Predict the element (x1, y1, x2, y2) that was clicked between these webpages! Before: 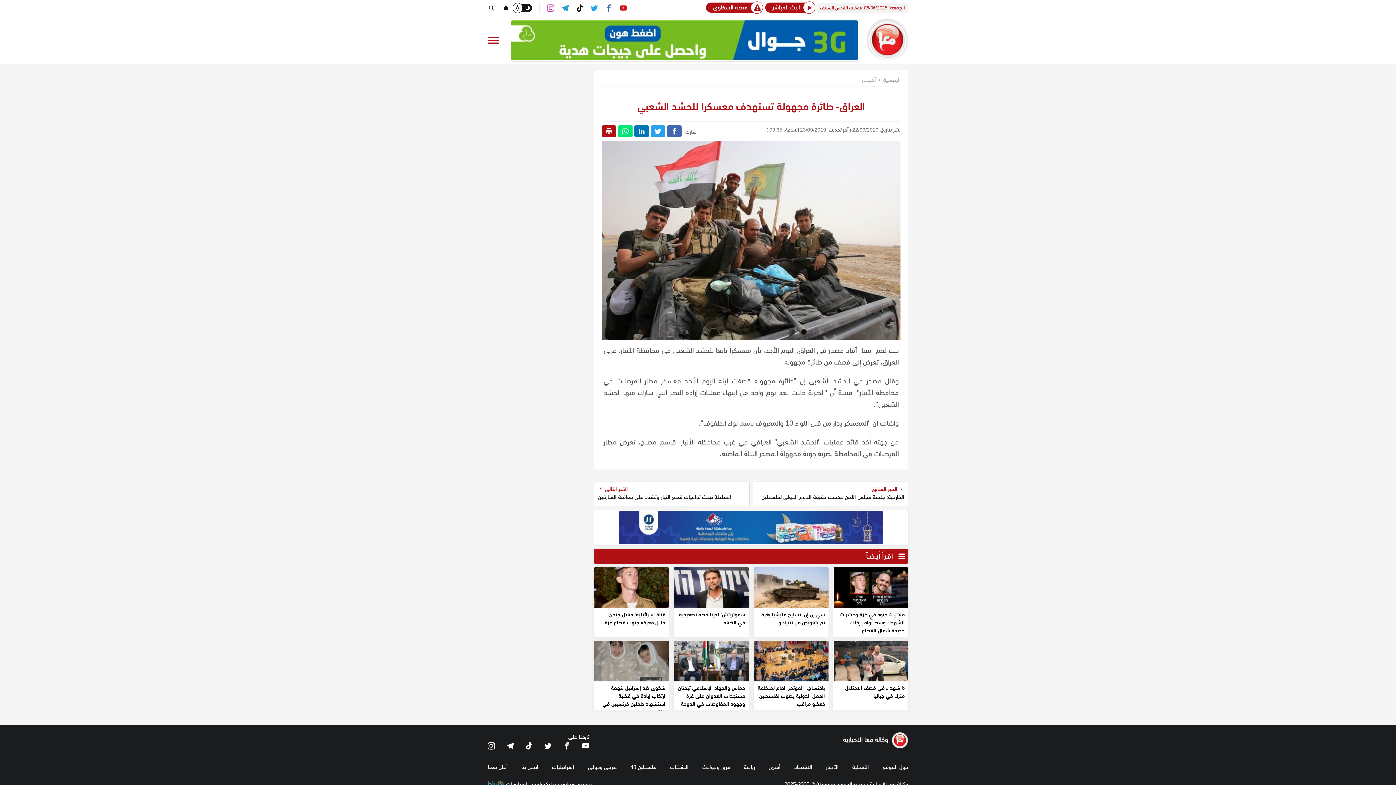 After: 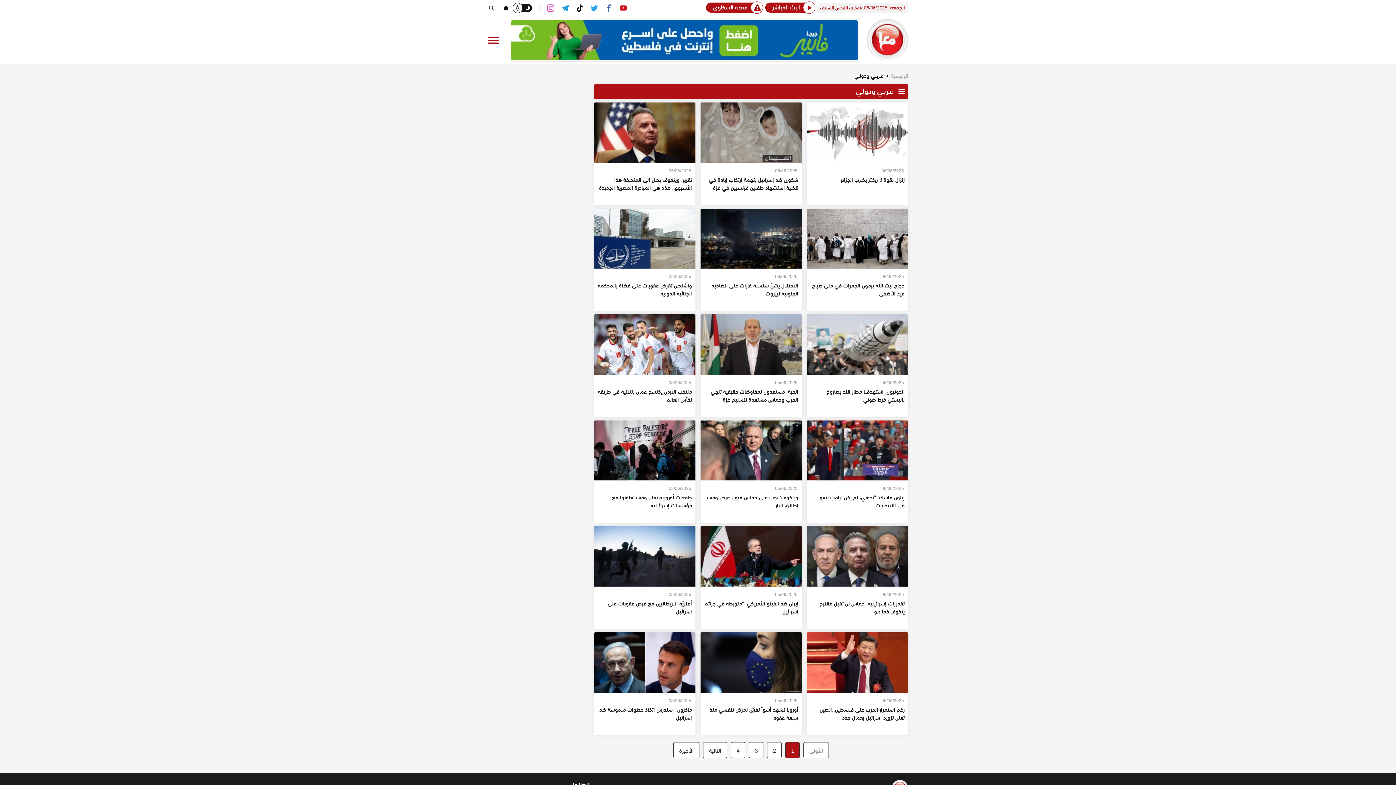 Action: bbox: (587, 761, 616, 771) label: عـربــي ودولـي